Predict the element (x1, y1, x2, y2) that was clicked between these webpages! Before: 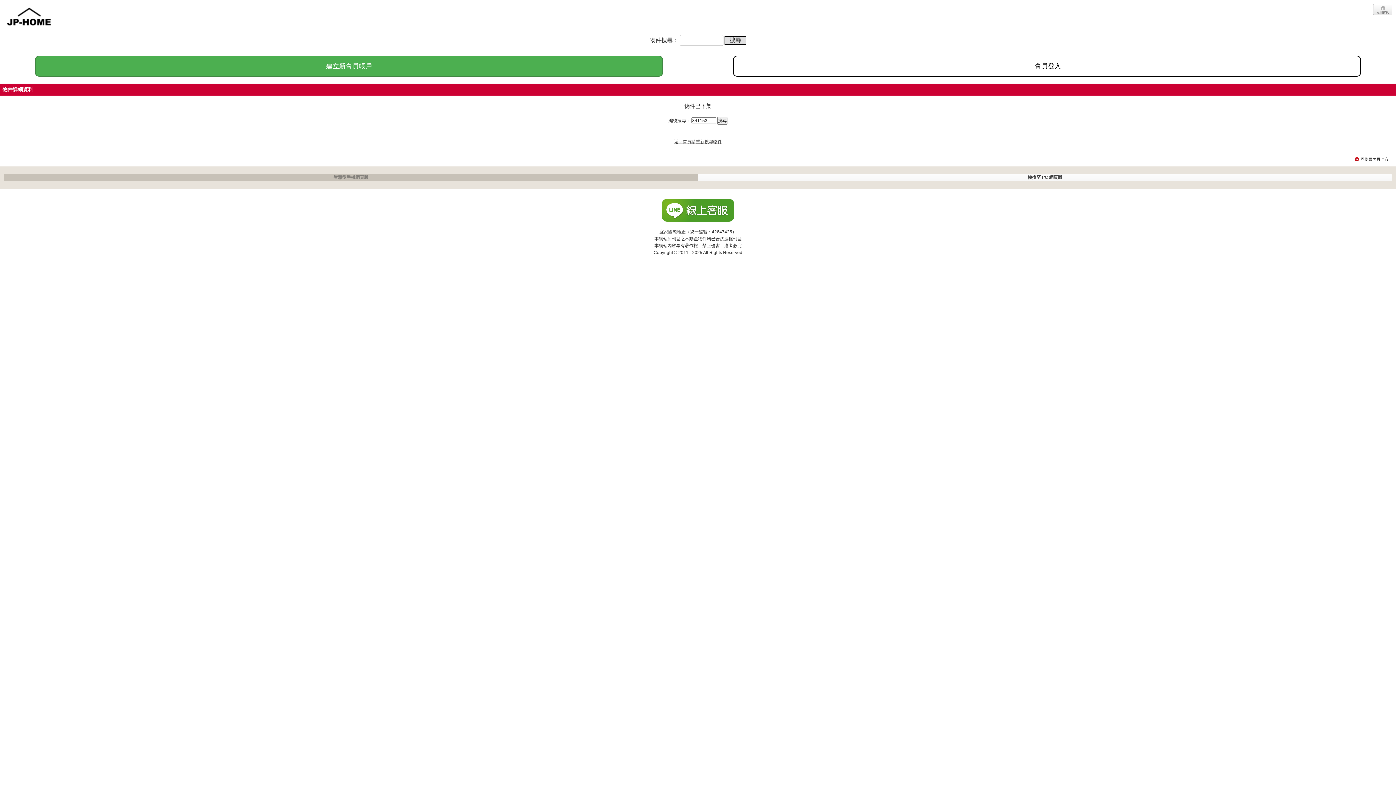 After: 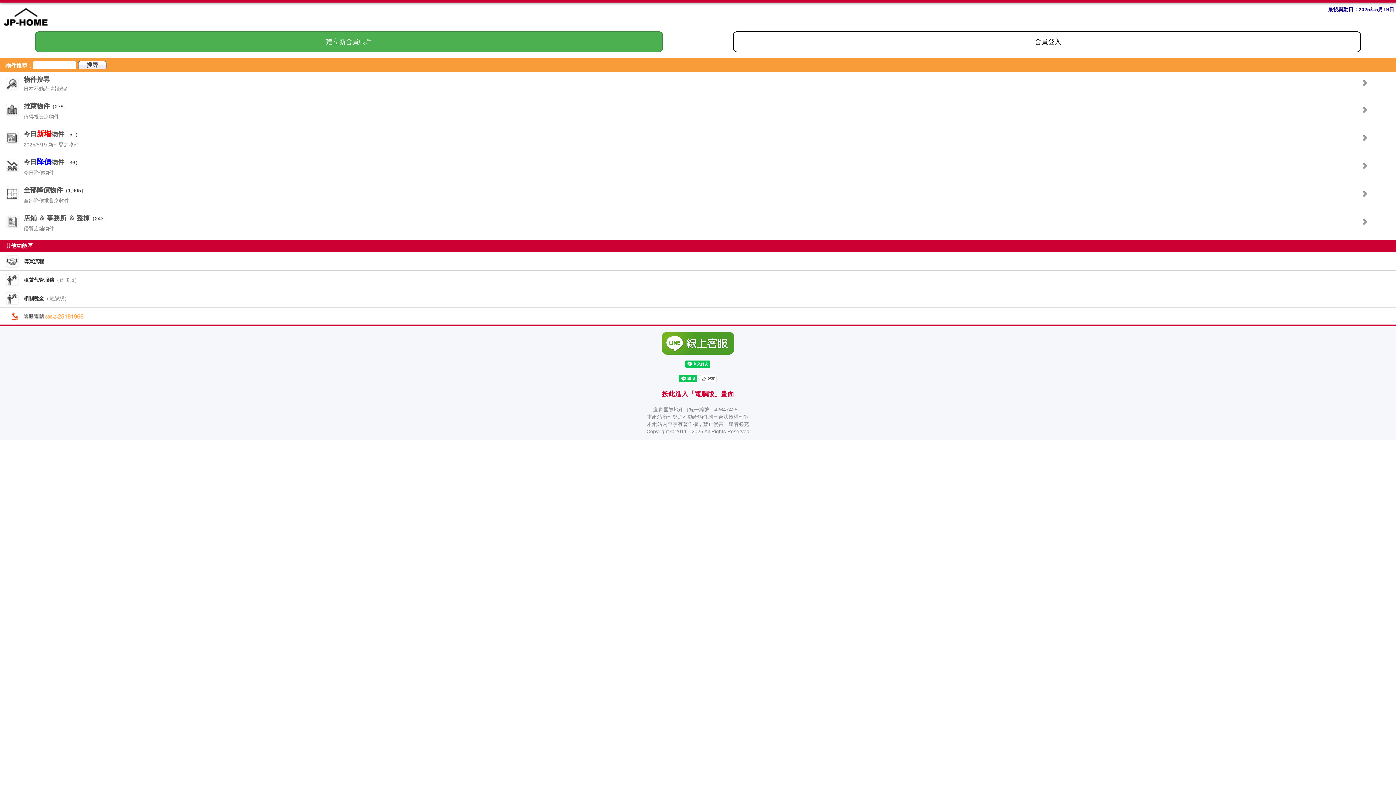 Action: label: 返回首頁請重新搜尋物件 bbox: (674, 139, 722, 144)